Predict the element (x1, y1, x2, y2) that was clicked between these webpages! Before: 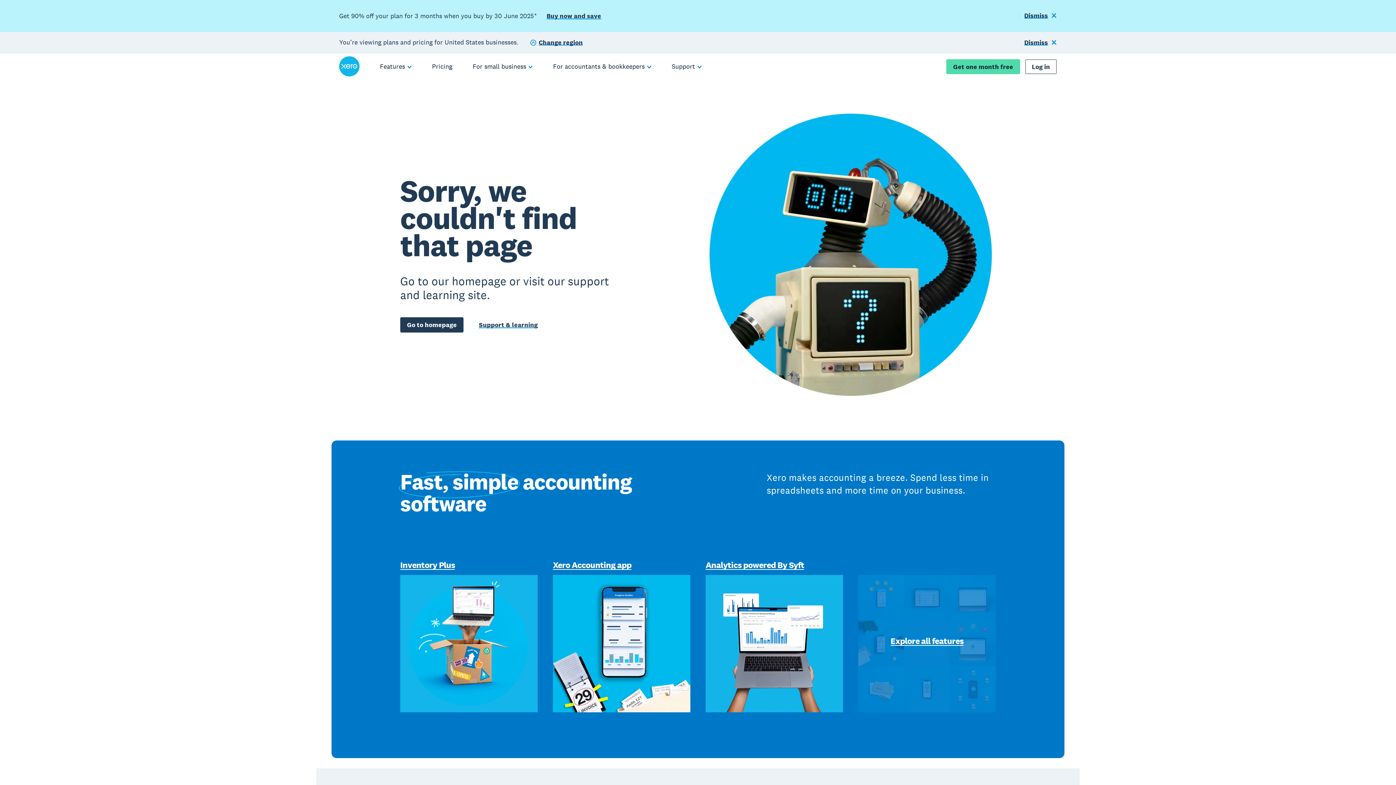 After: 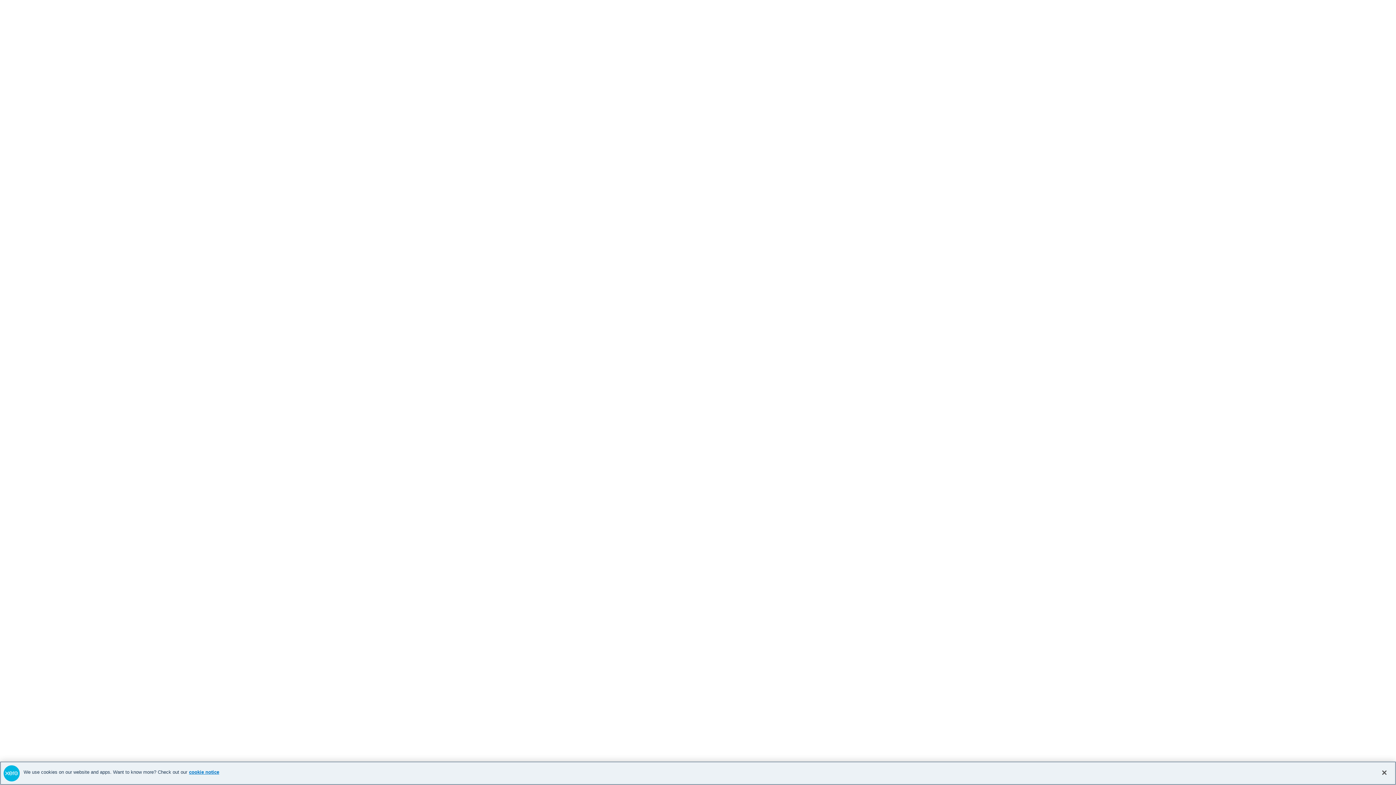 Action: bbox: (479, 321, 537, 328) label: Support & learning